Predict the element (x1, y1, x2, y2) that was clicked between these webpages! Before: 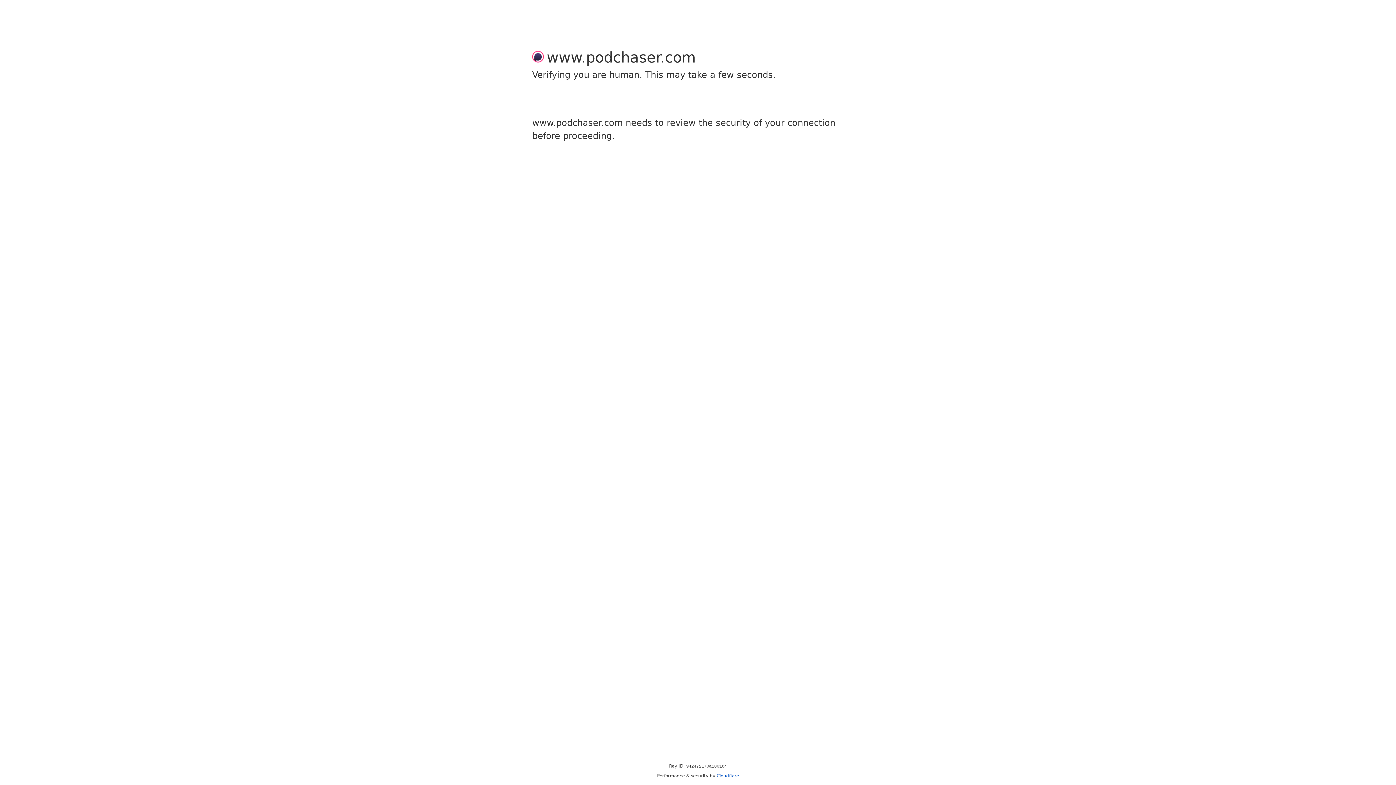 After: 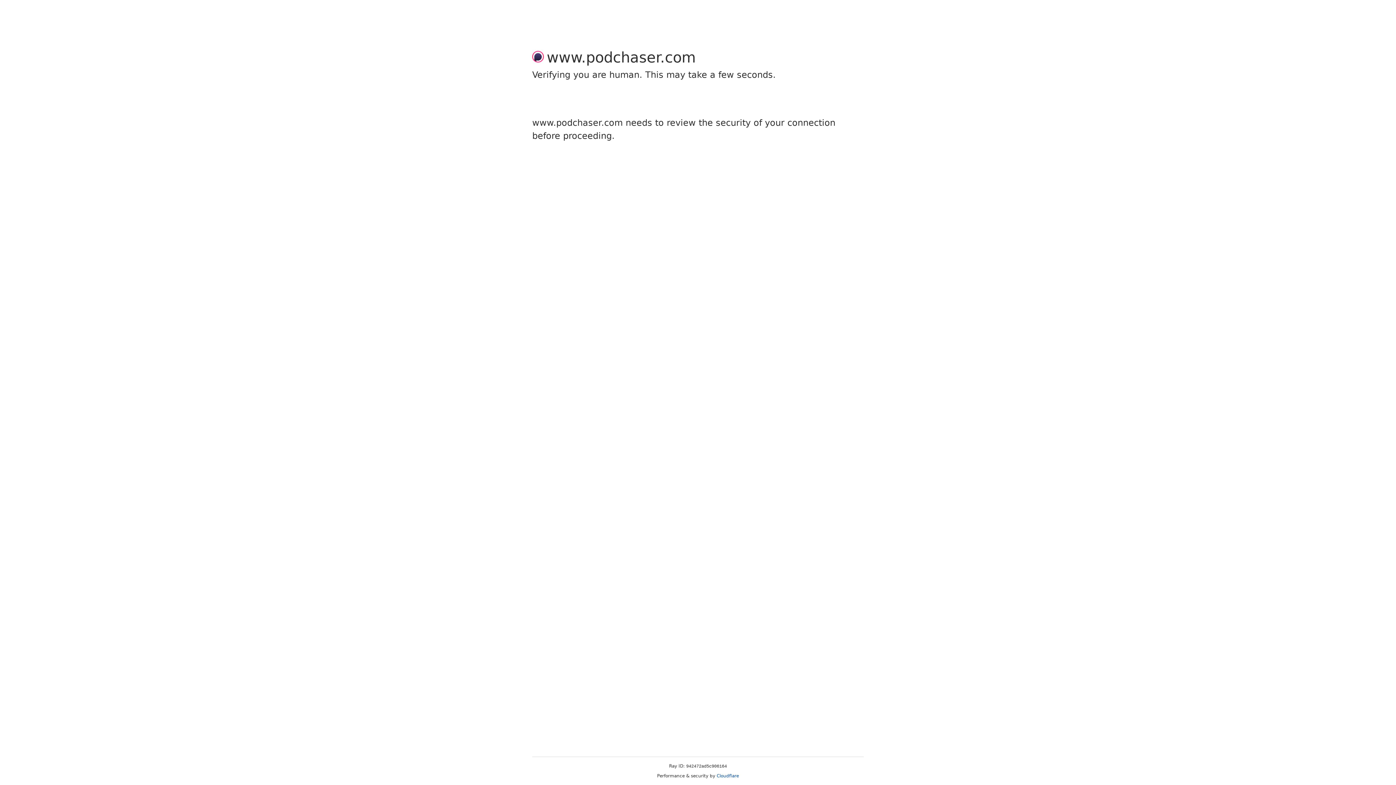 Action: bbox: (716, 773, 739, 778) label: Cloudflare